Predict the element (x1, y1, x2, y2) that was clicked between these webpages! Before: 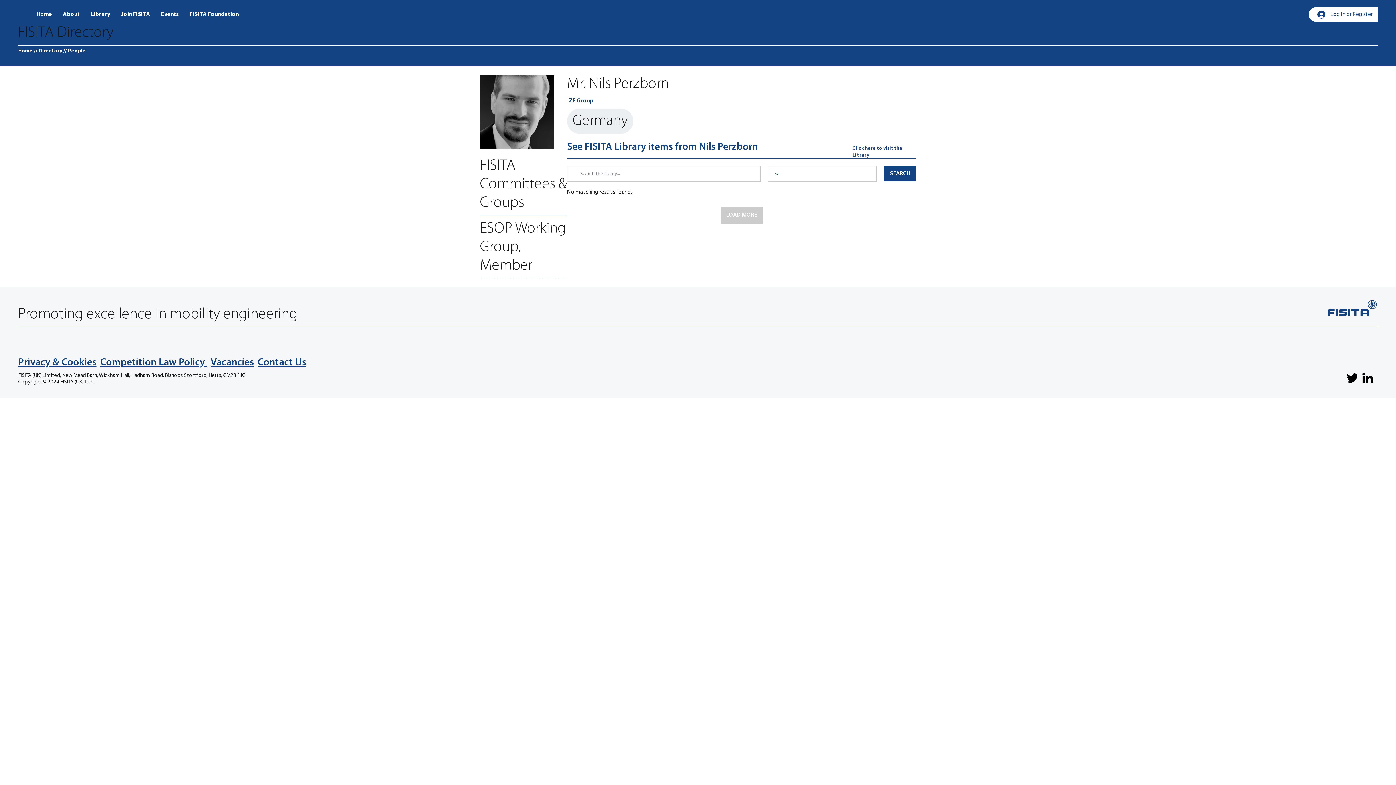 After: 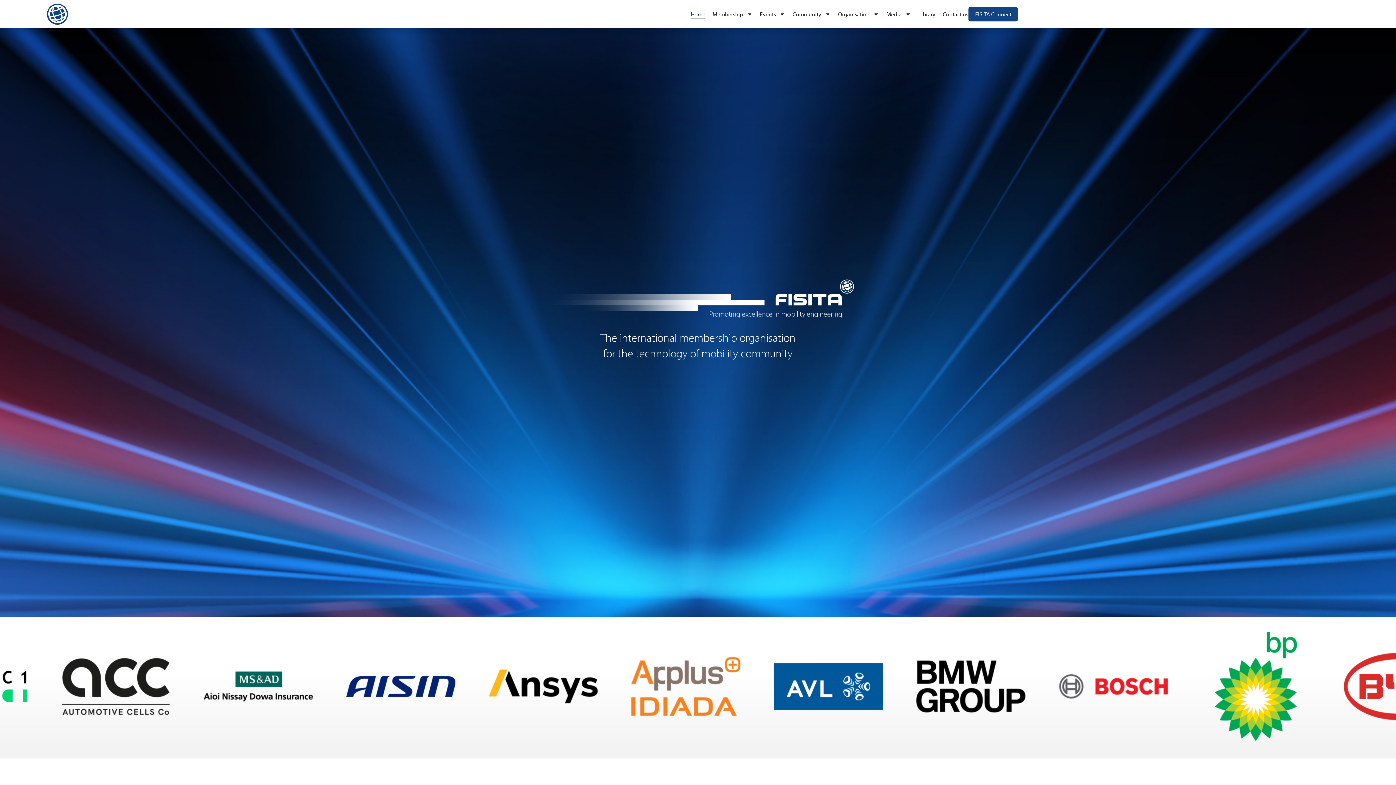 Action: label: Vacancies bbox: (210, 357, 254, 367)